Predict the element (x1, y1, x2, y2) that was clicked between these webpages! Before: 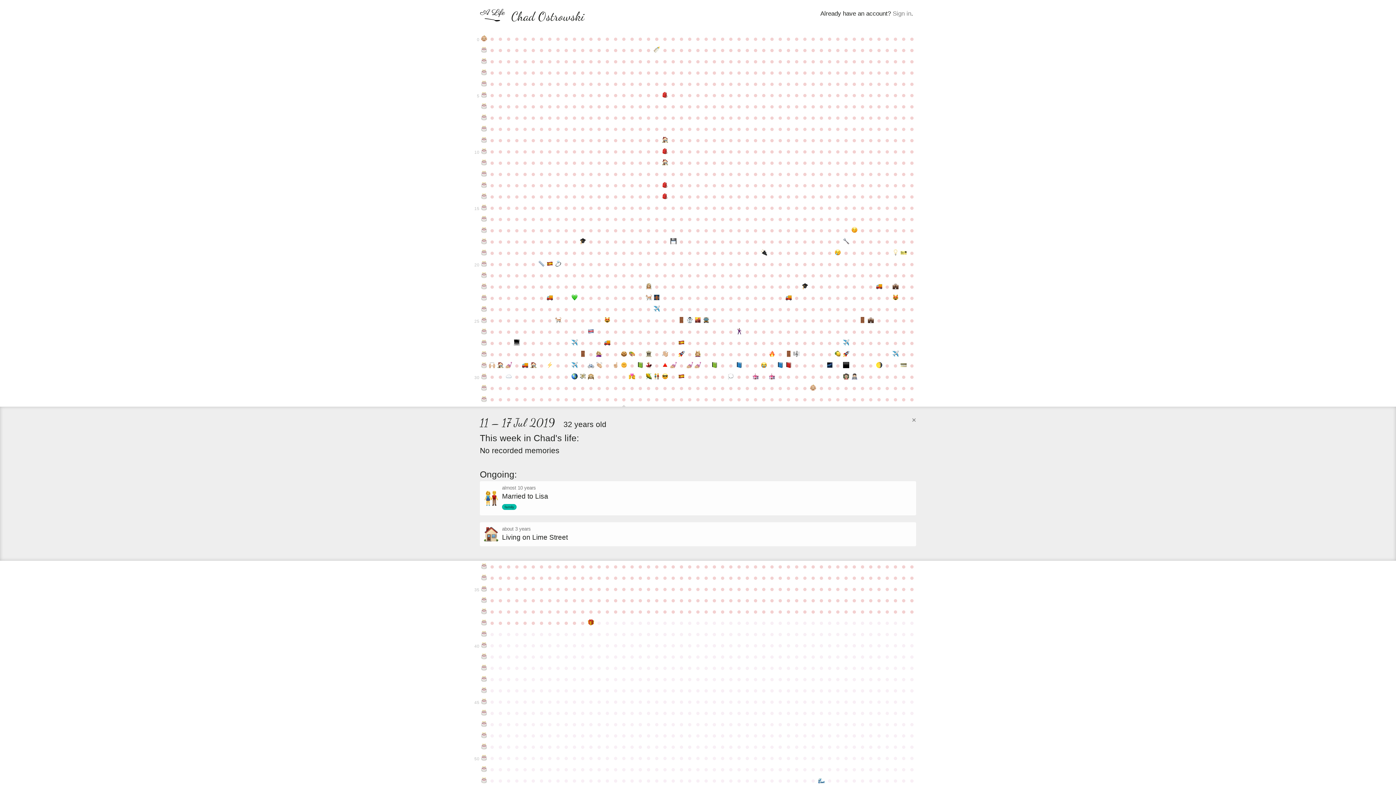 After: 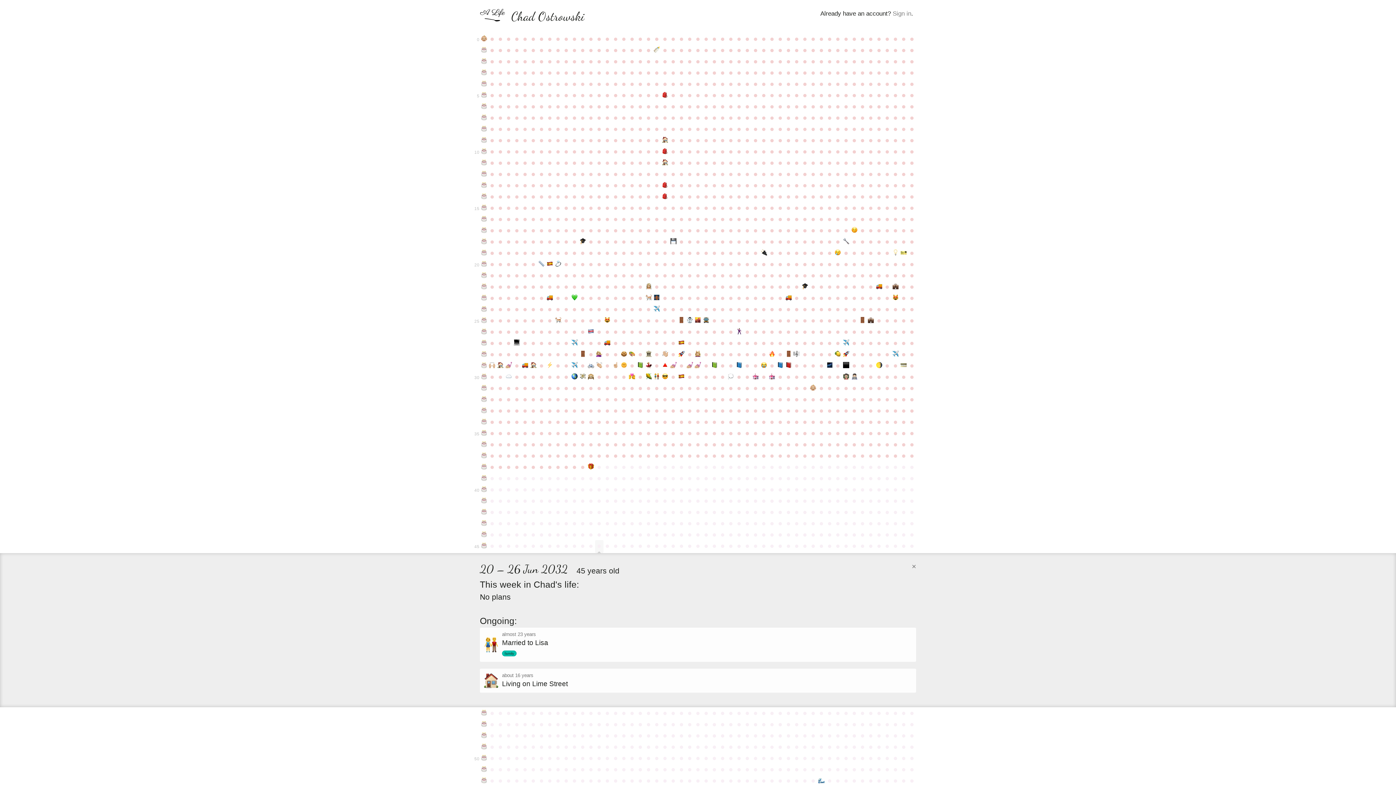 Action: bbox: (595, 696, 603, 707) label: ●